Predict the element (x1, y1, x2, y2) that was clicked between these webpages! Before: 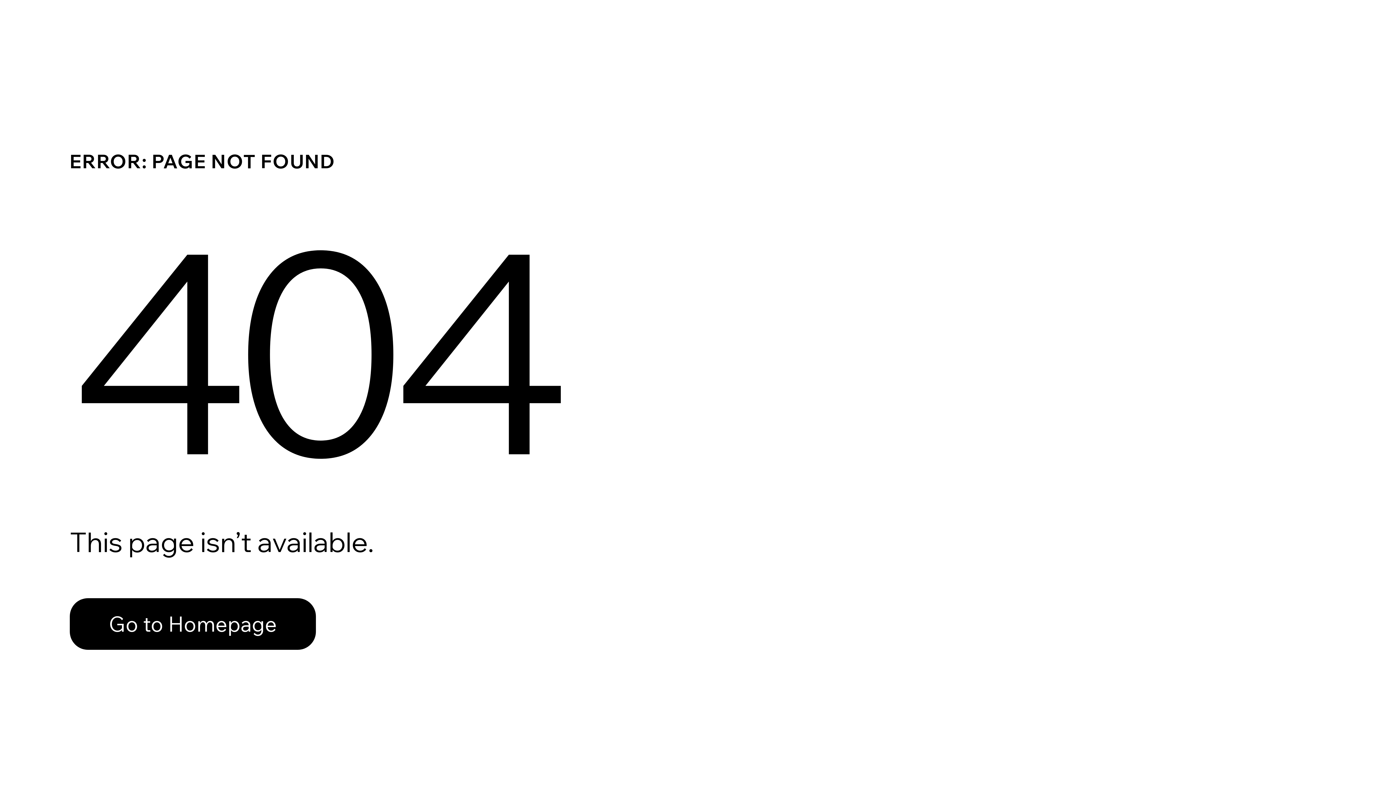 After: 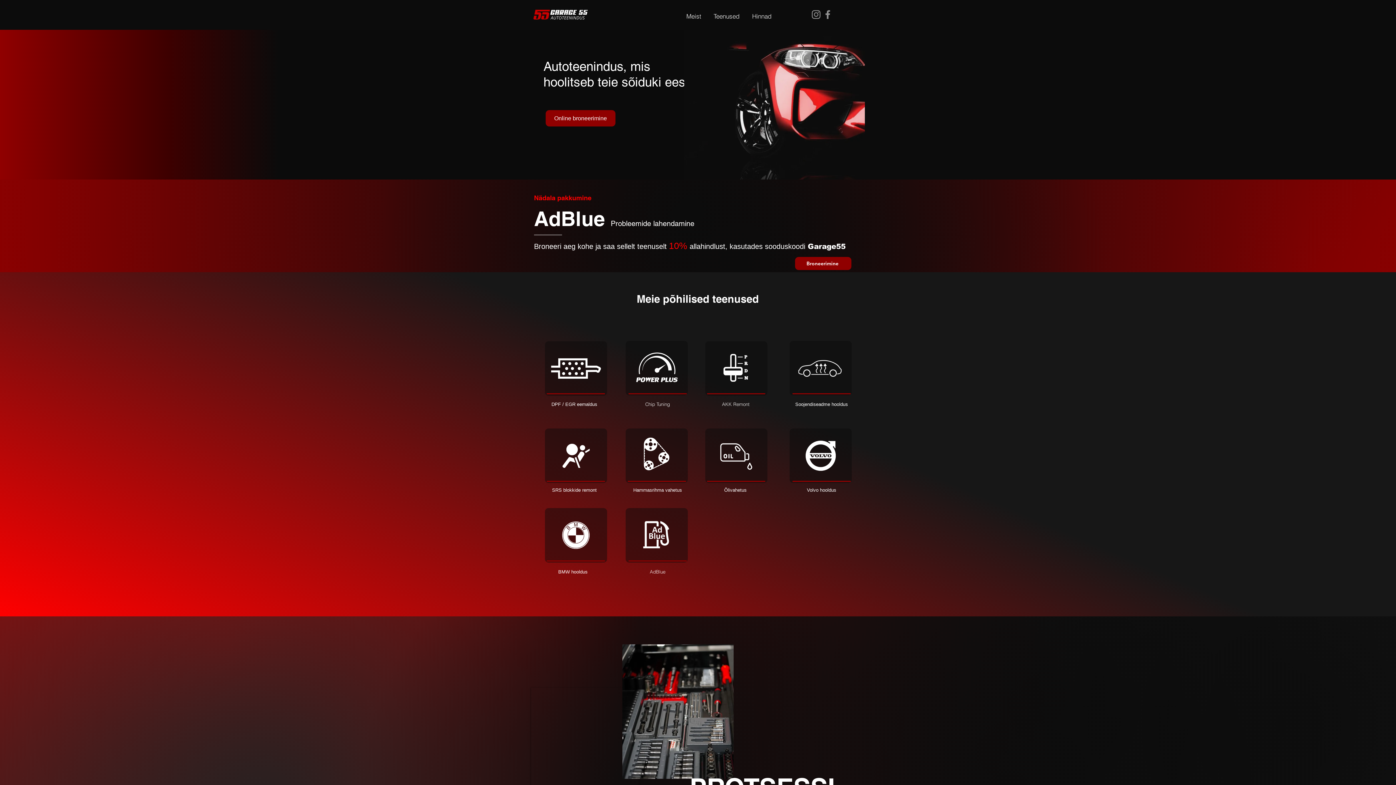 Action: label: Go to Homepage bbox: (69, 582, 768, 659)